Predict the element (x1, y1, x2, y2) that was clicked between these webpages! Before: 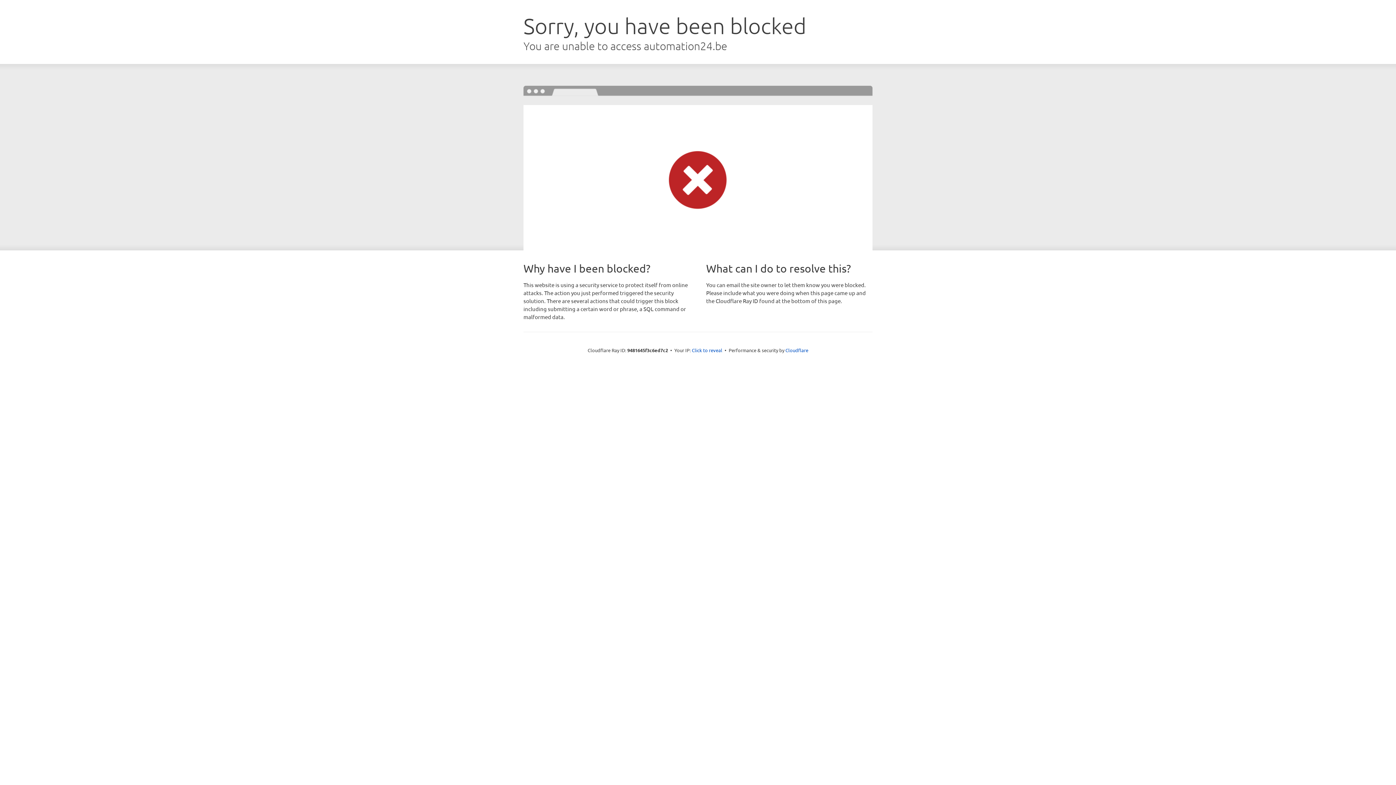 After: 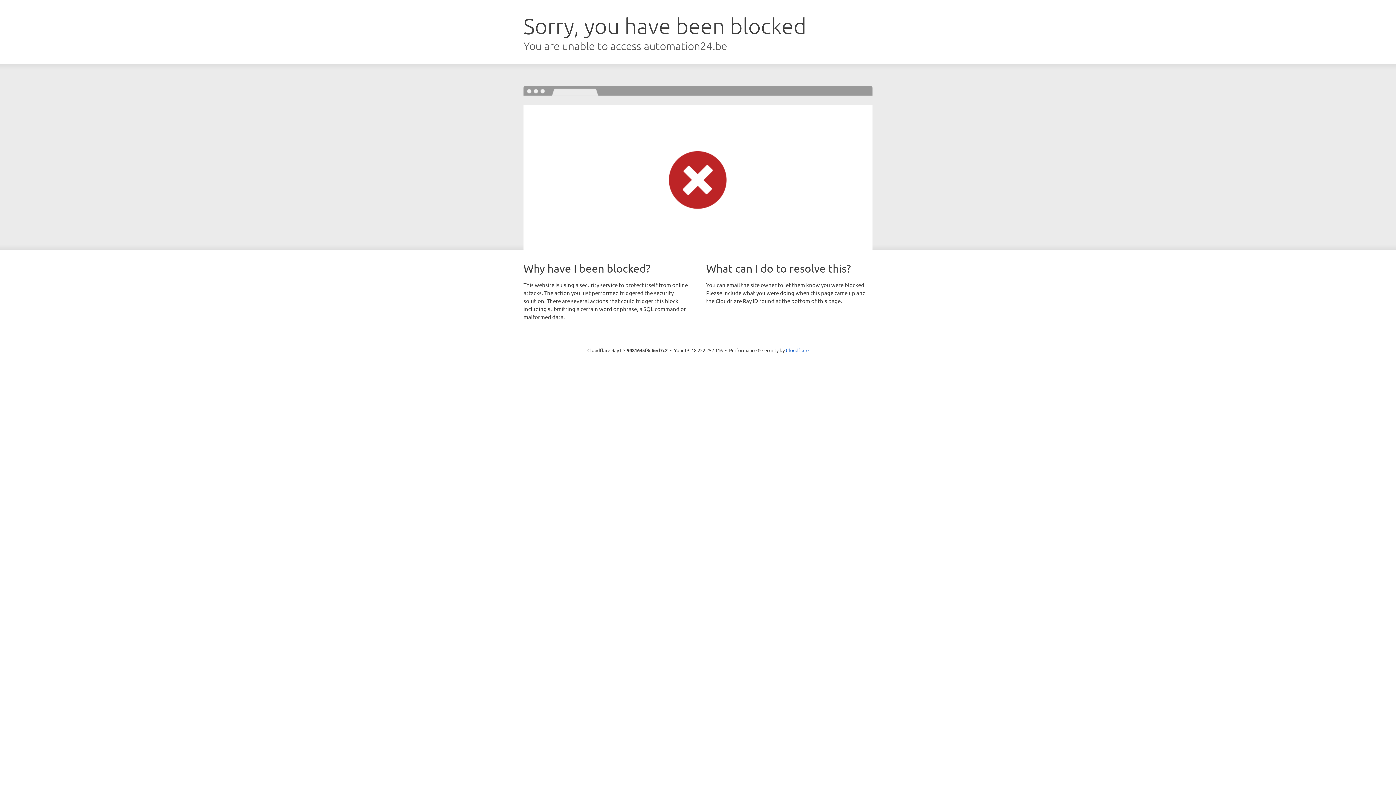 Action: label: Click to reveal bbox: (692, 346, 722, 353)